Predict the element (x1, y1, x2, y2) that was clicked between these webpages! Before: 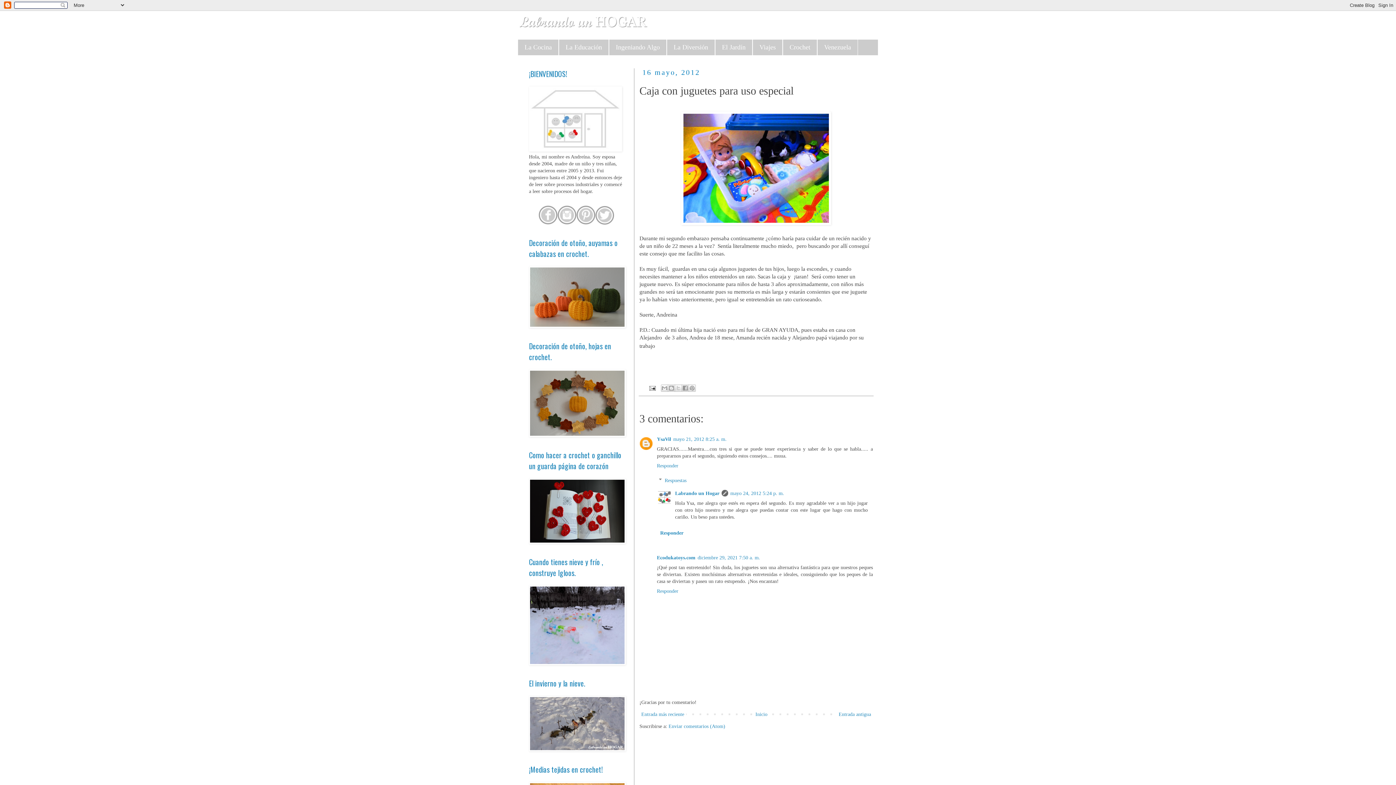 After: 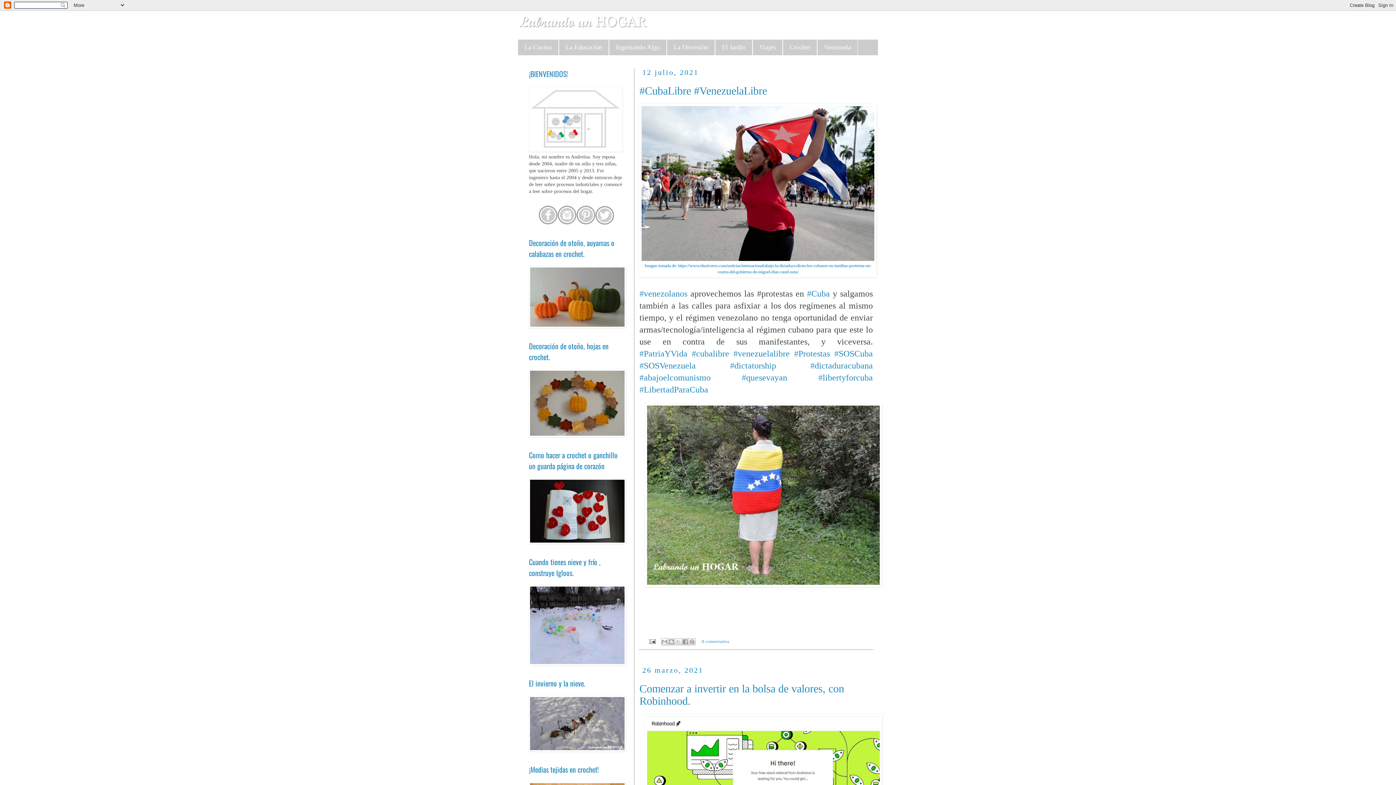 Action: bbox: (753, 710, 769, 719) label: Inicio